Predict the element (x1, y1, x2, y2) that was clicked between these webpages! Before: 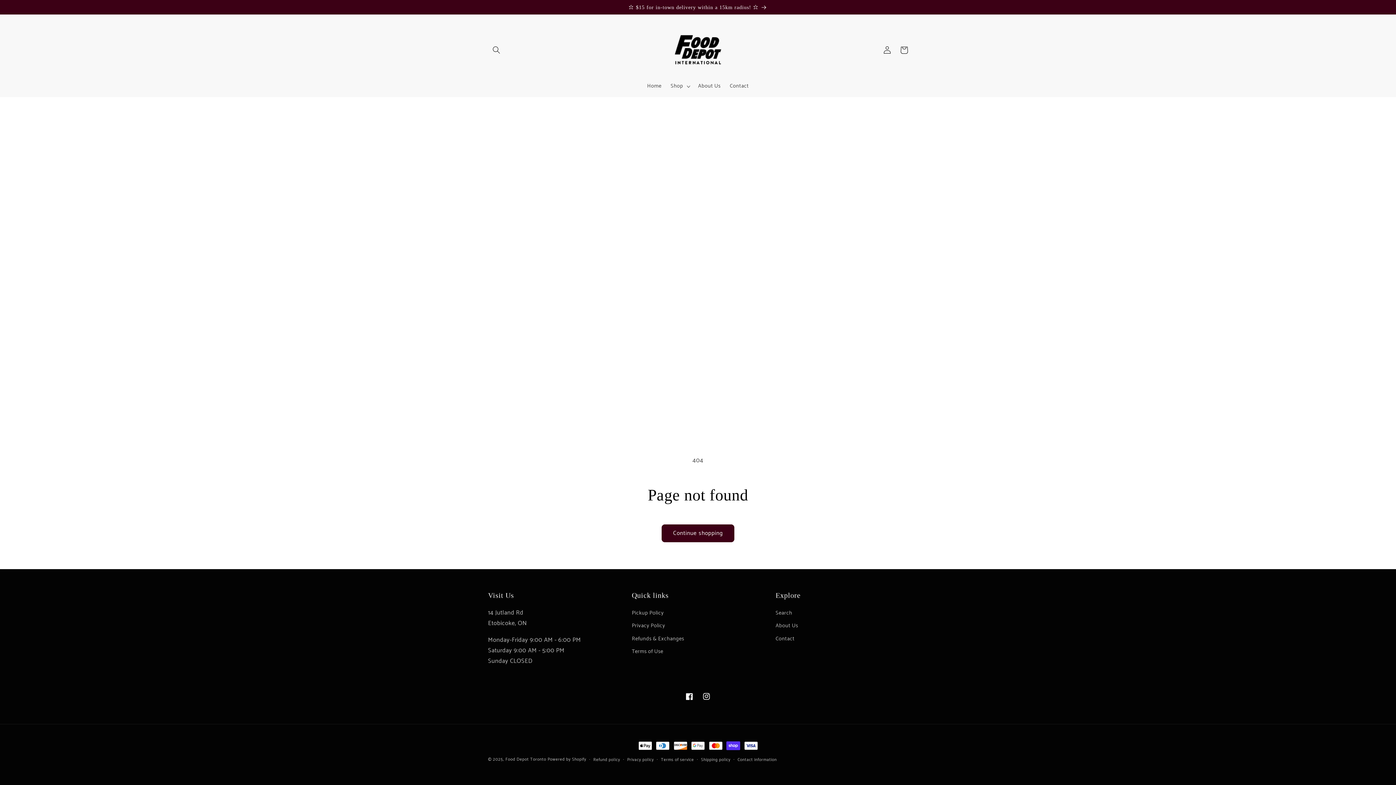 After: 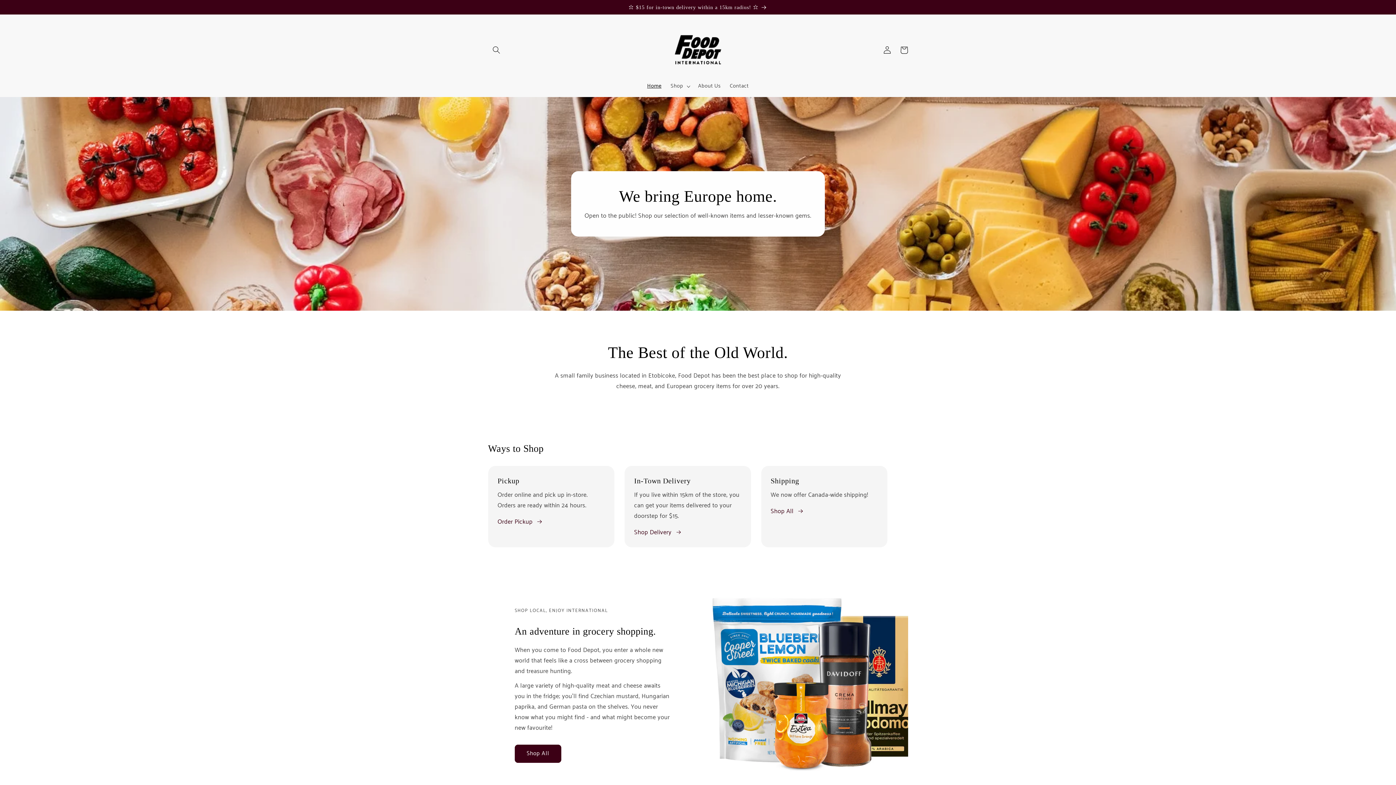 Action: label: Food Depot Toronto bbox: (505, 756, 546, 763)